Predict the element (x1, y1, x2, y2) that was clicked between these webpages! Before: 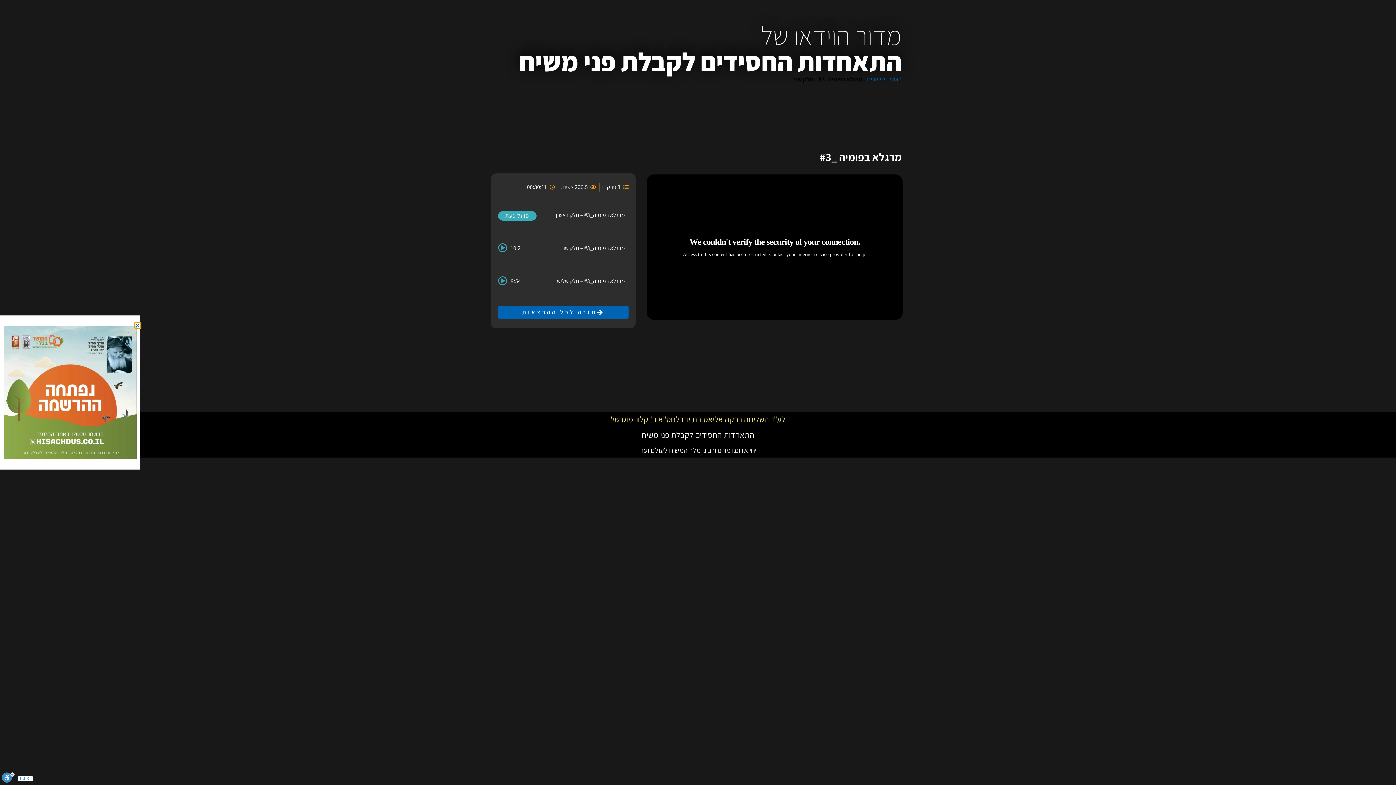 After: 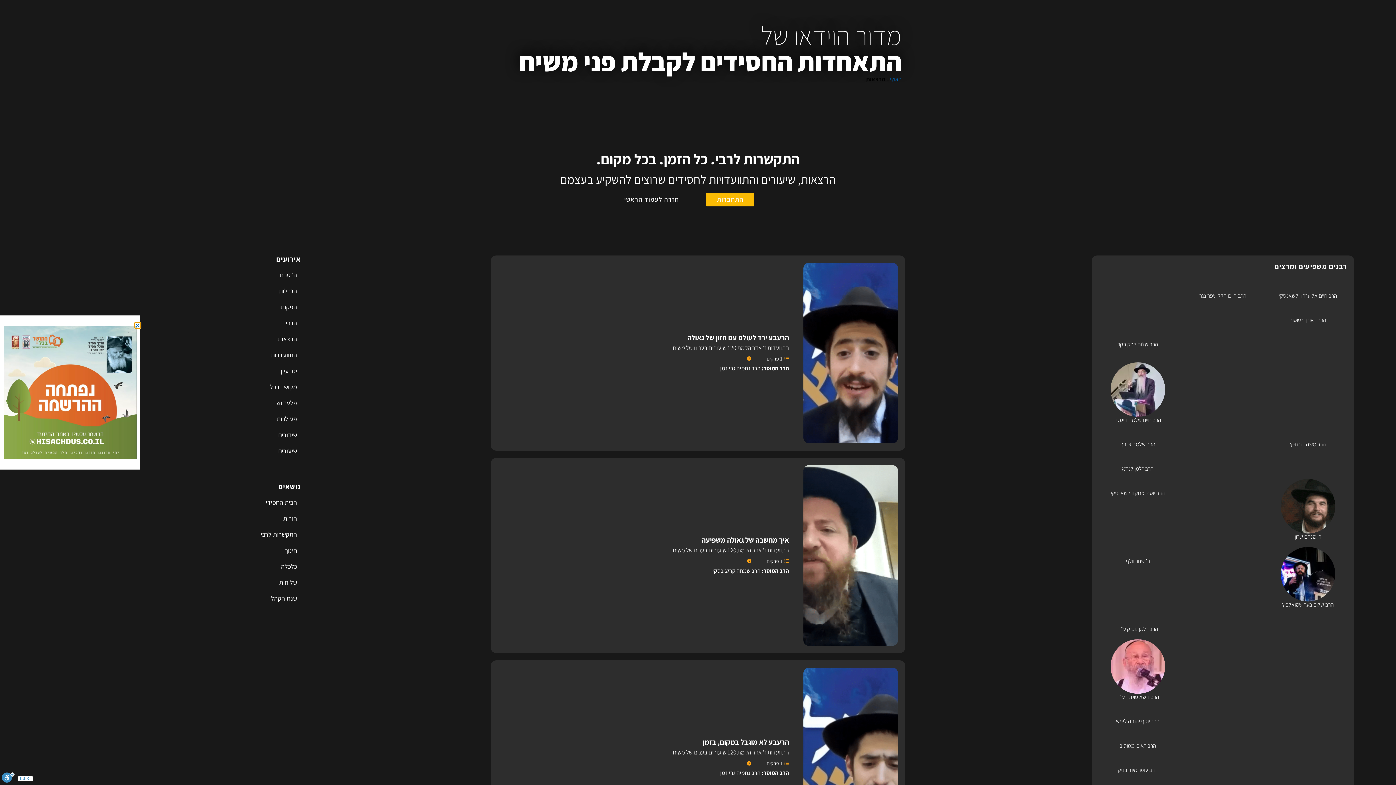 Action: bbox: (498, 305, 628, 319) label: חזרה לכל ההרצאות